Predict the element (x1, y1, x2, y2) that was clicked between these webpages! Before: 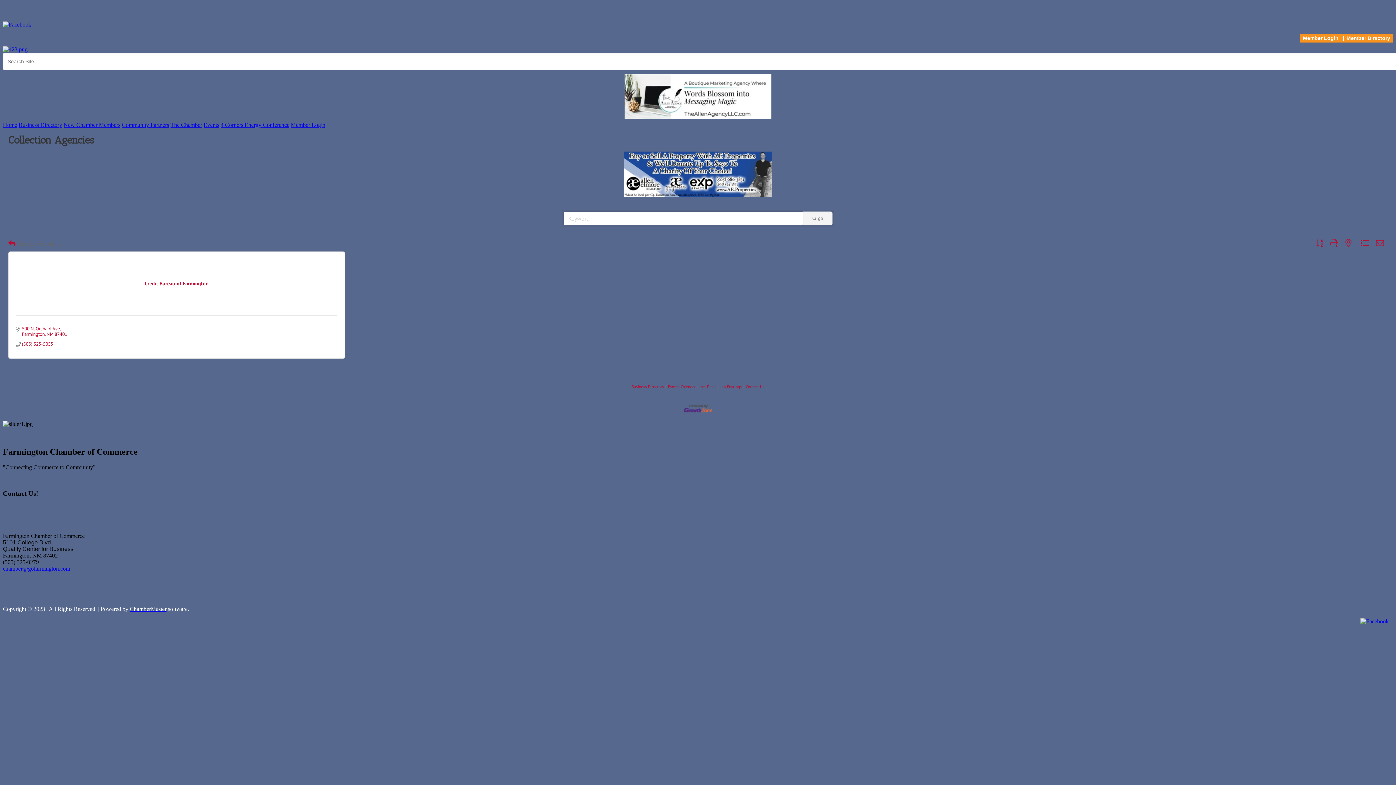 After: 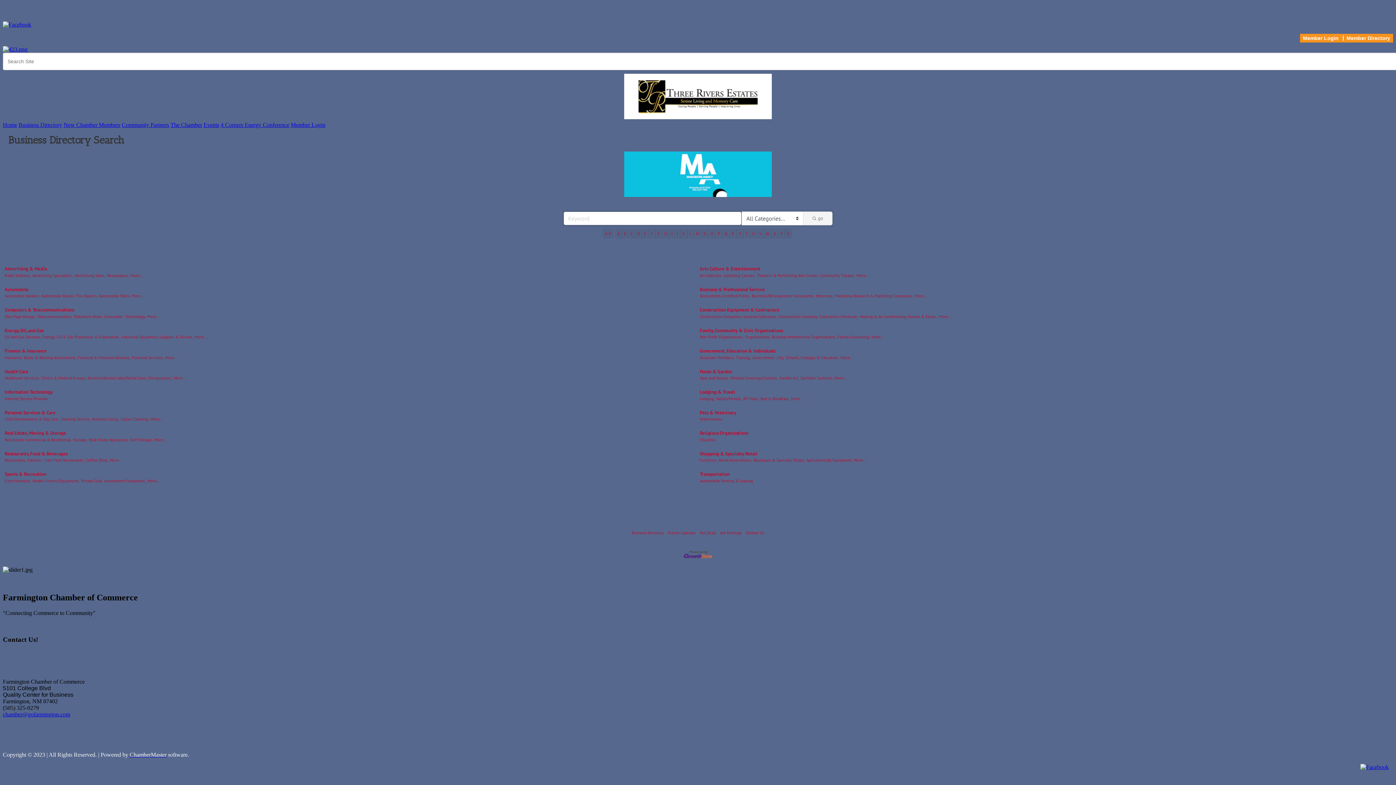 Action: bbox: (8, 238, 15, 248)